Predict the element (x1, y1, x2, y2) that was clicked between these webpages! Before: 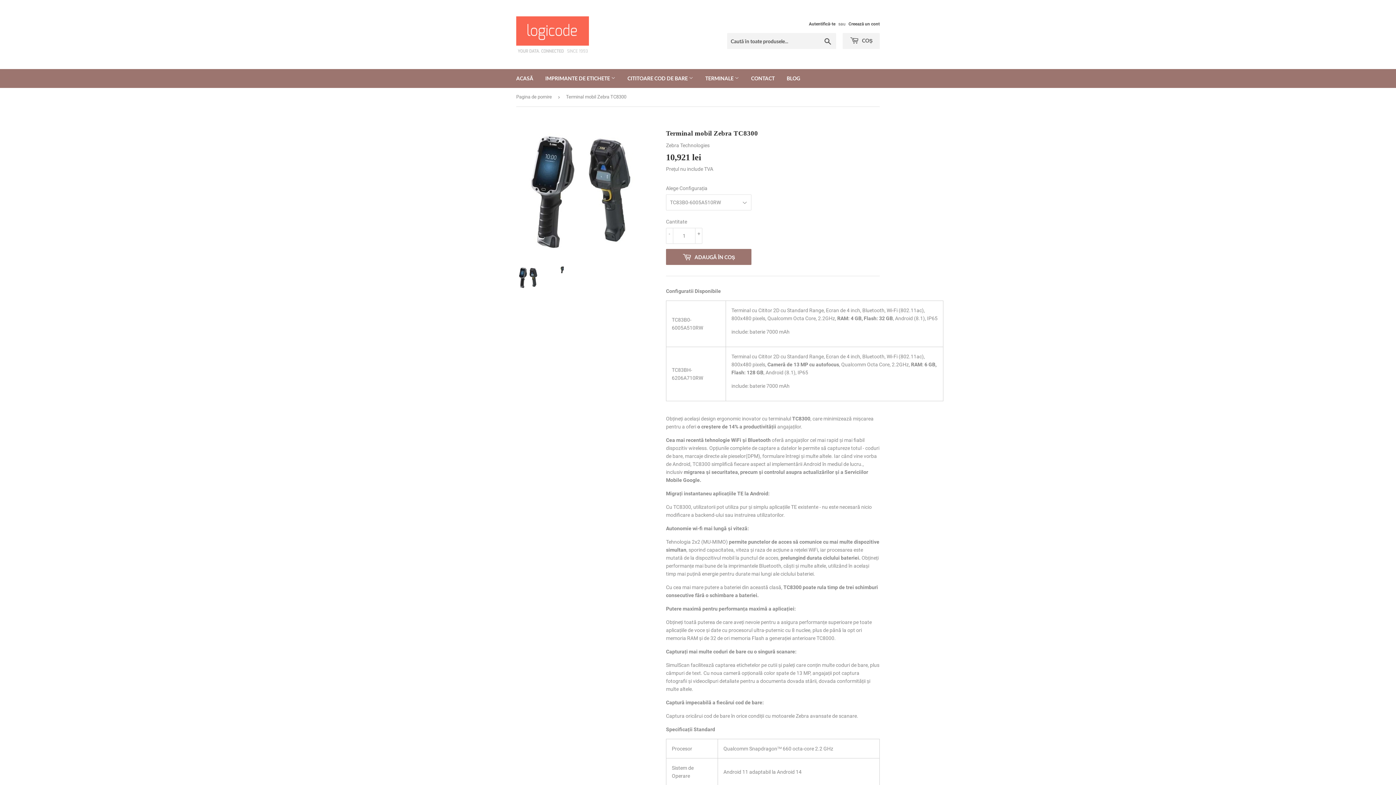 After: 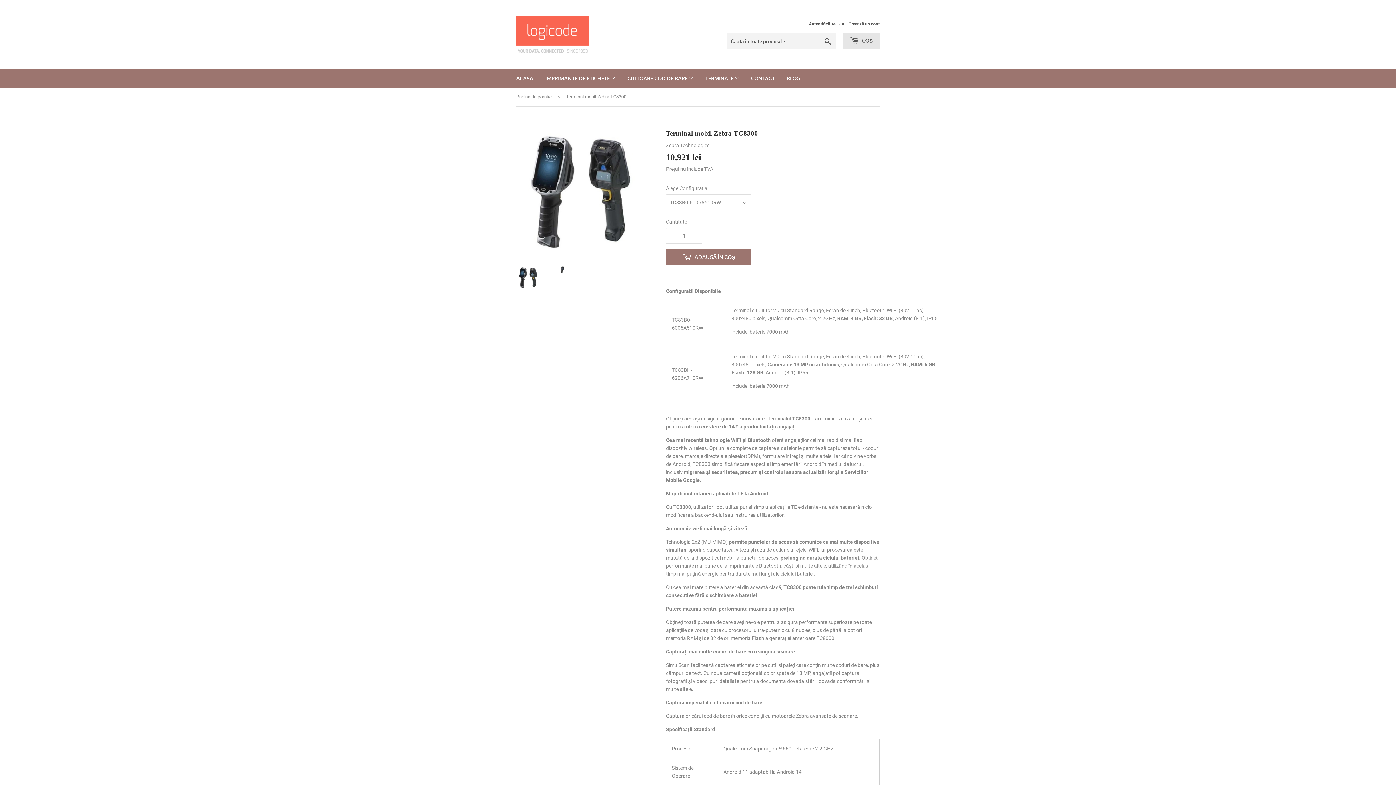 Action: label:  COȘ bbox: (842, 33, 880, 49)